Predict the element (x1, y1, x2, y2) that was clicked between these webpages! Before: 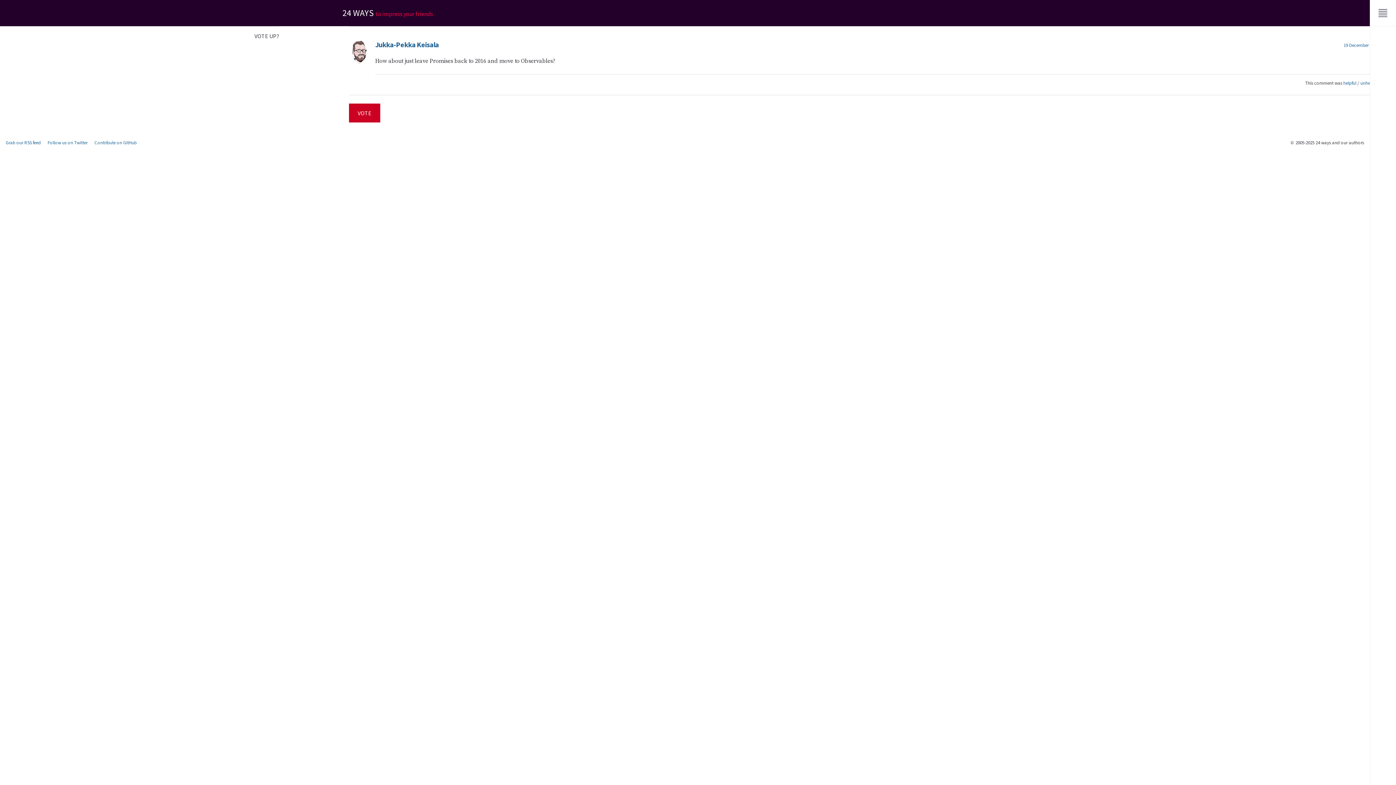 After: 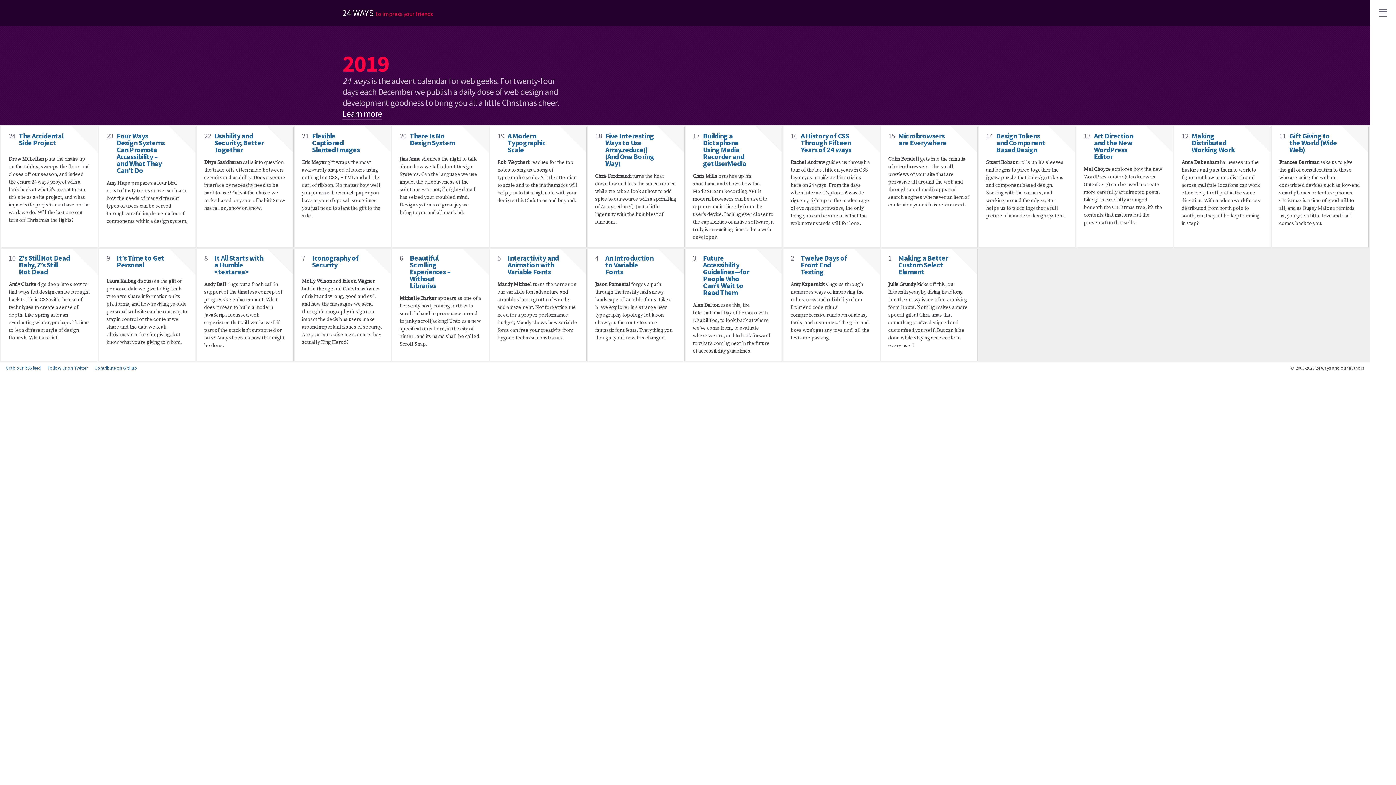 Action: bbox: (342, 7, 433, 18) label: 24 WAYS to impress your friends